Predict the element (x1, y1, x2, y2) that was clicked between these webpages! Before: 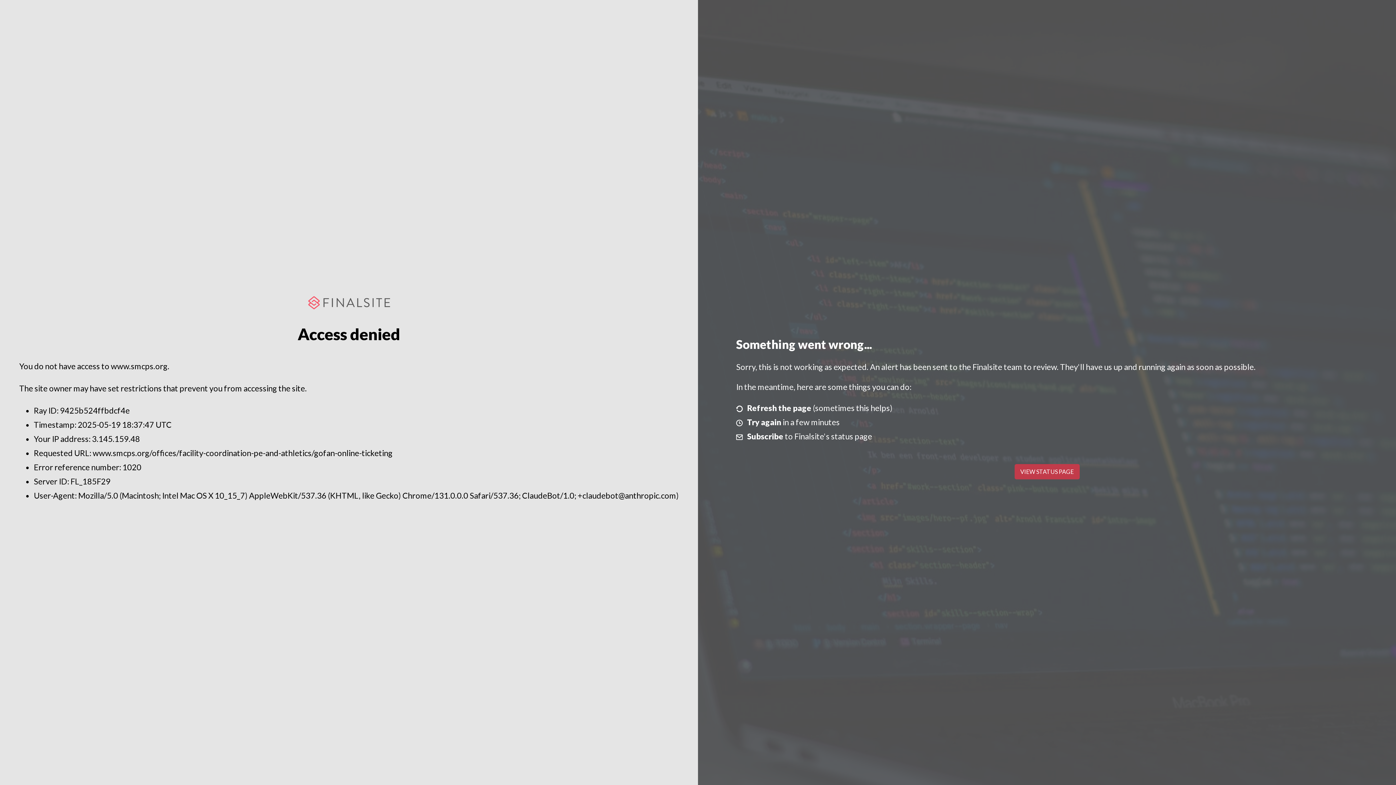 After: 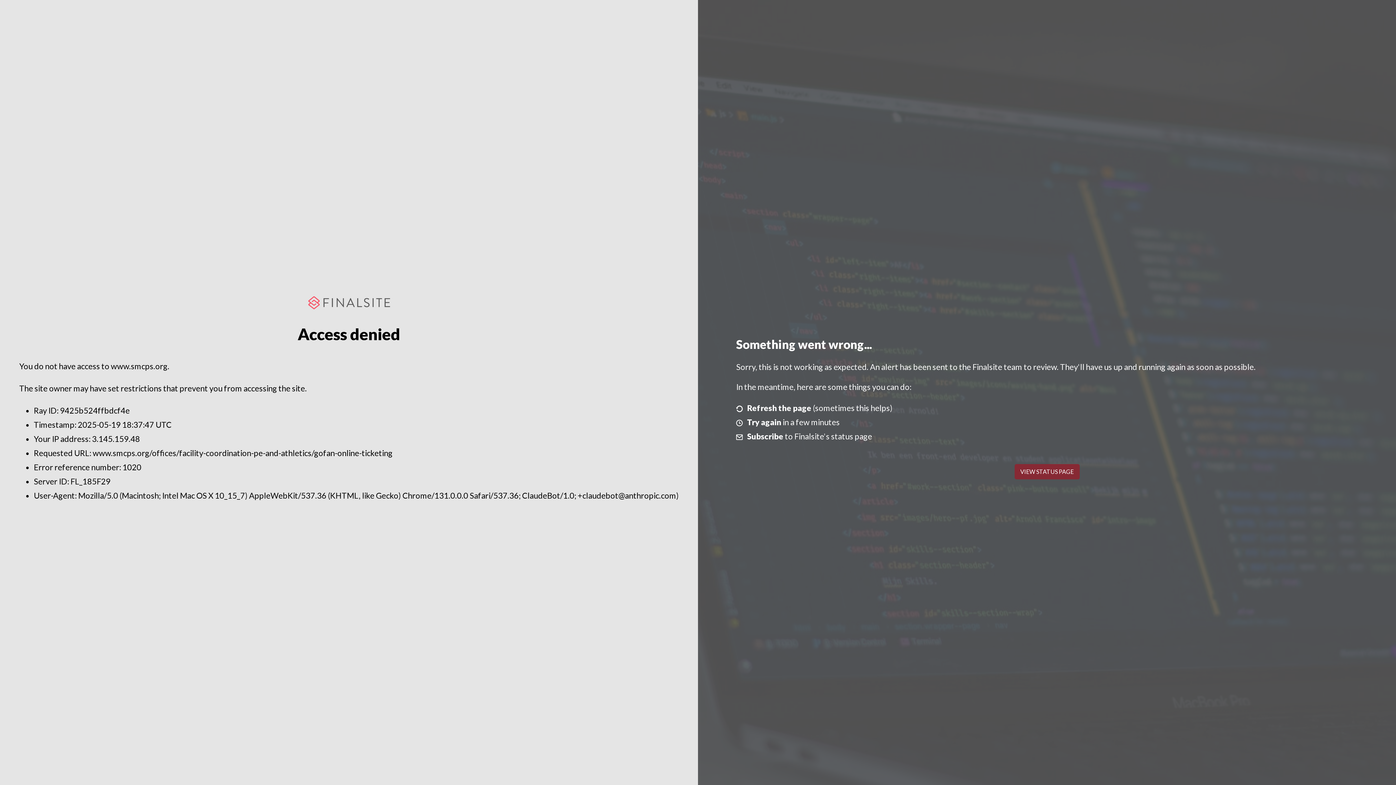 Action: bbox: (1014, 464, 1079, 479) label: VIEW STATUS PAGE